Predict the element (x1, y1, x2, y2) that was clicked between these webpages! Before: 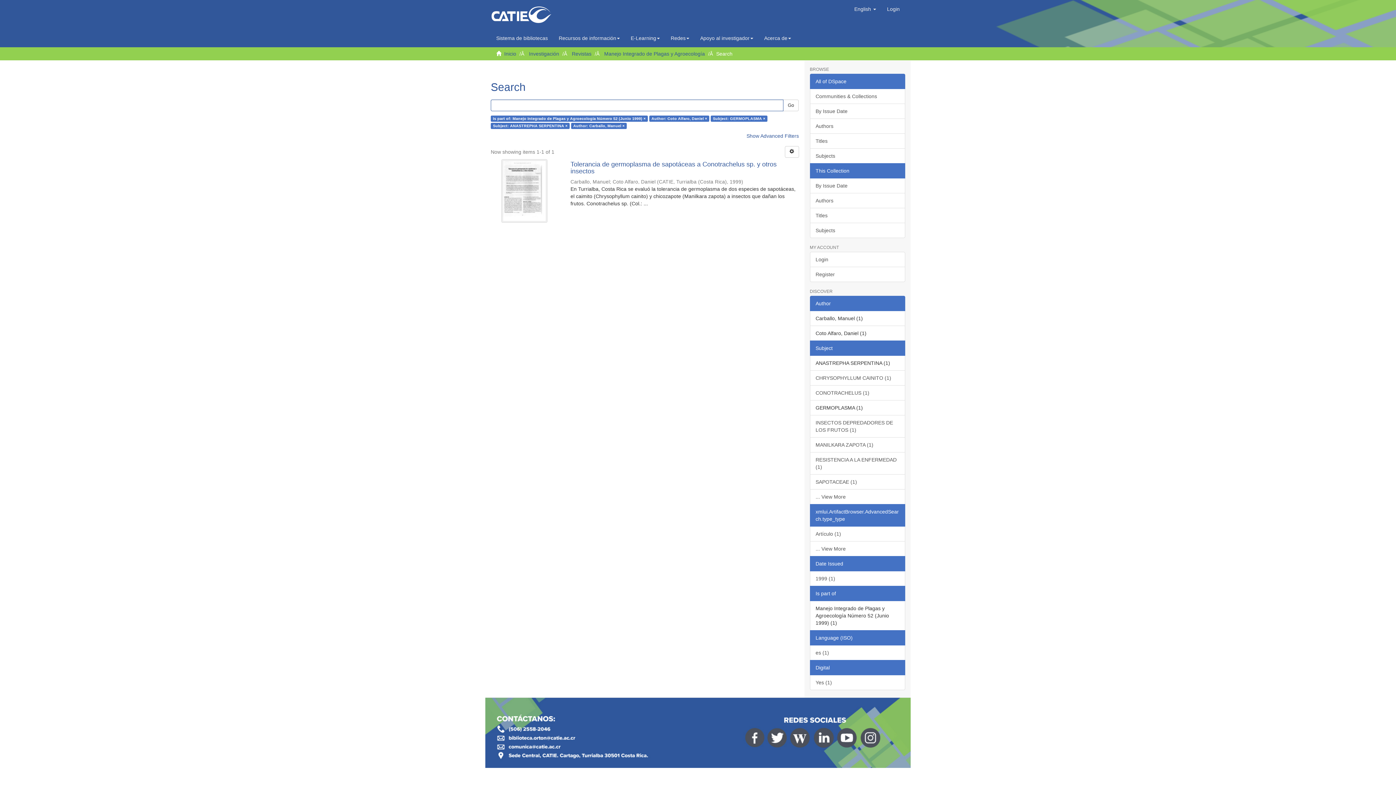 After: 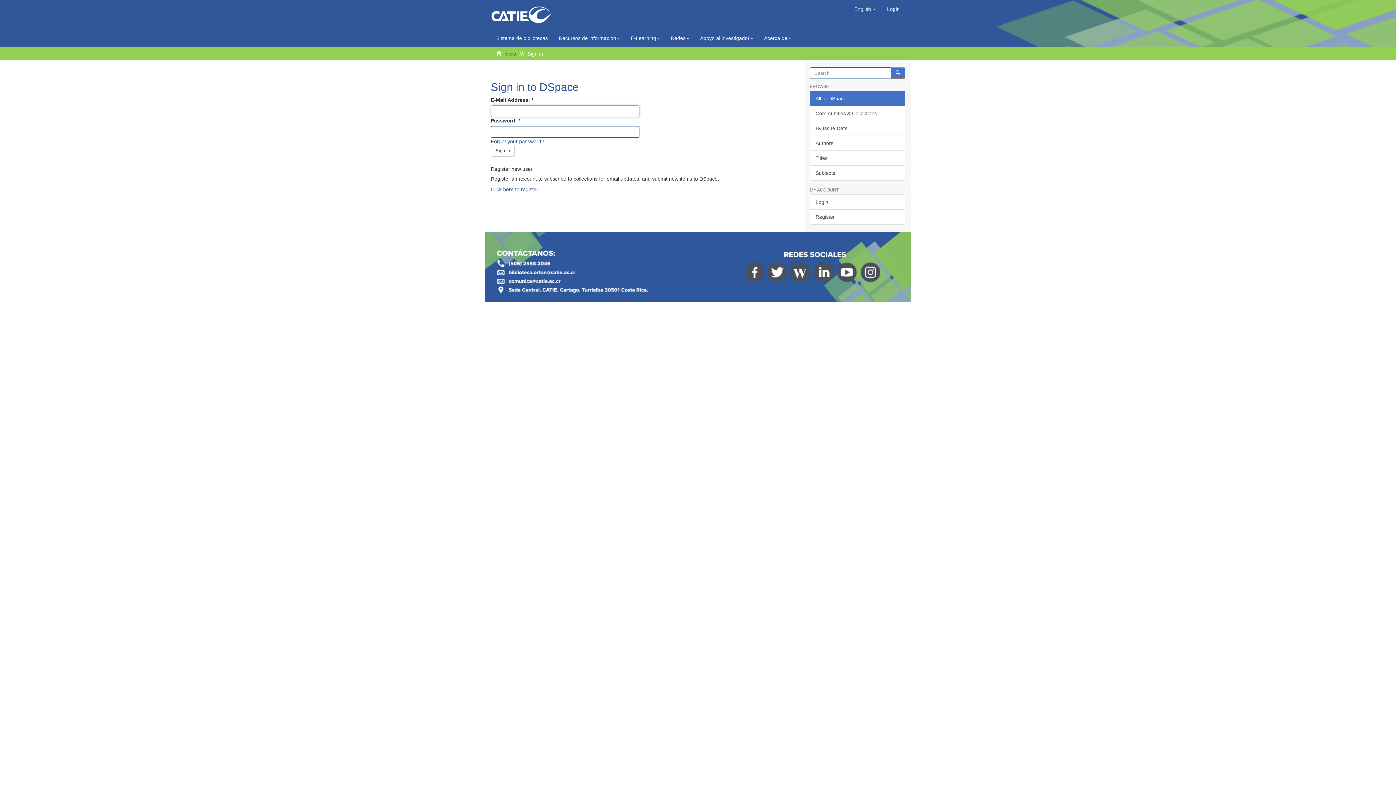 Action: label: Login bbox: (881, 0, 905, 18)